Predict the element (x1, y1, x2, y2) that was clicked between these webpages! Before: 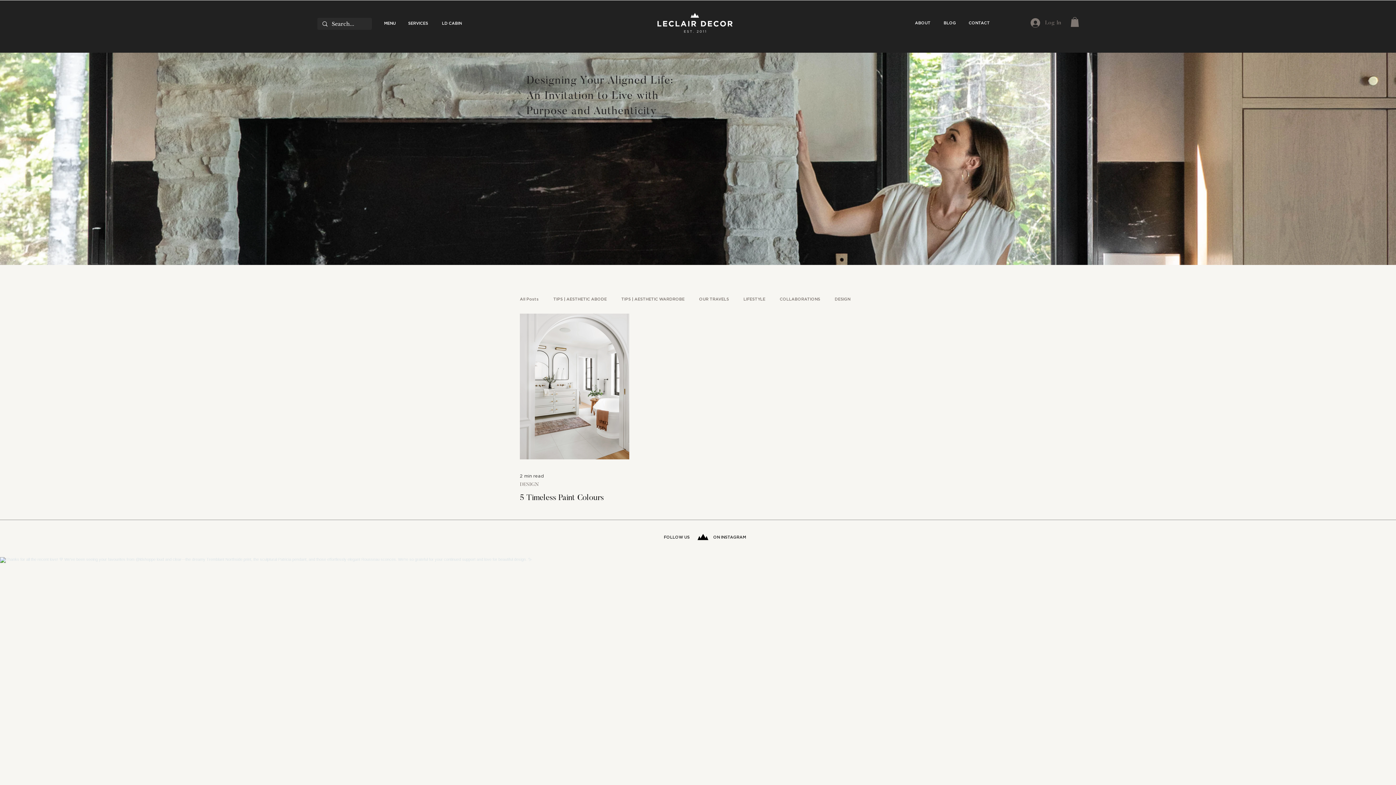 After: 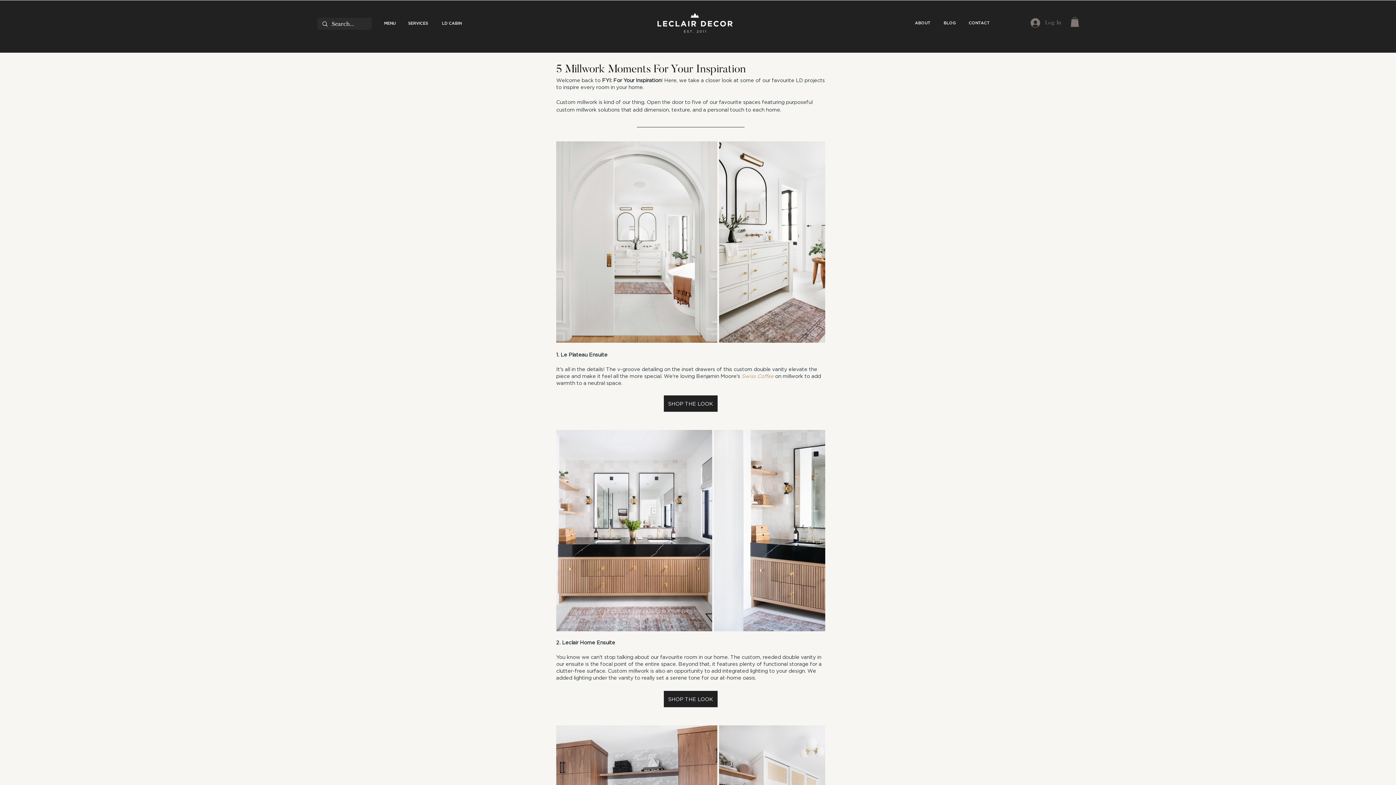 Action: label: Designing Your Aligned Life: An Invitation to Live with Purpose and Authenticity bbox: (526, 75, 673, 117)